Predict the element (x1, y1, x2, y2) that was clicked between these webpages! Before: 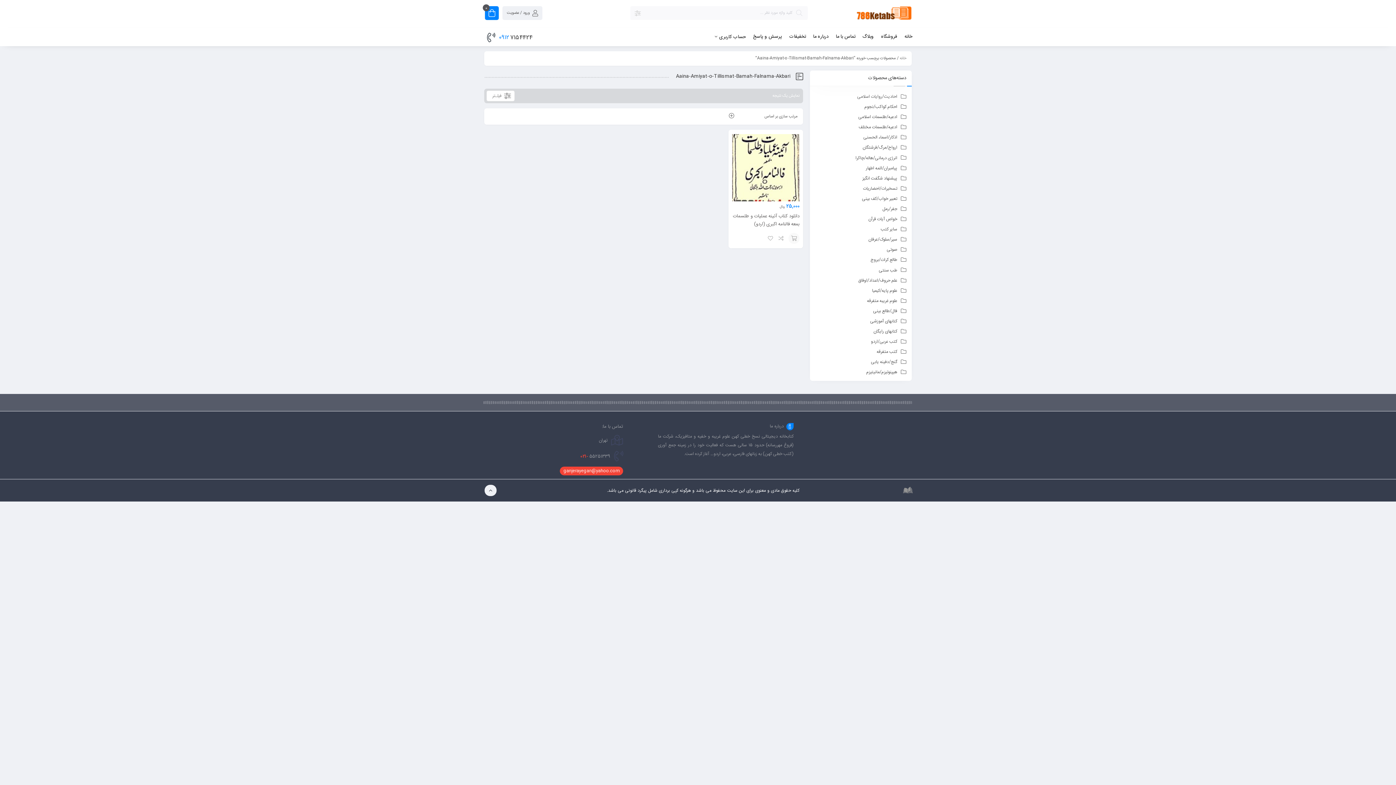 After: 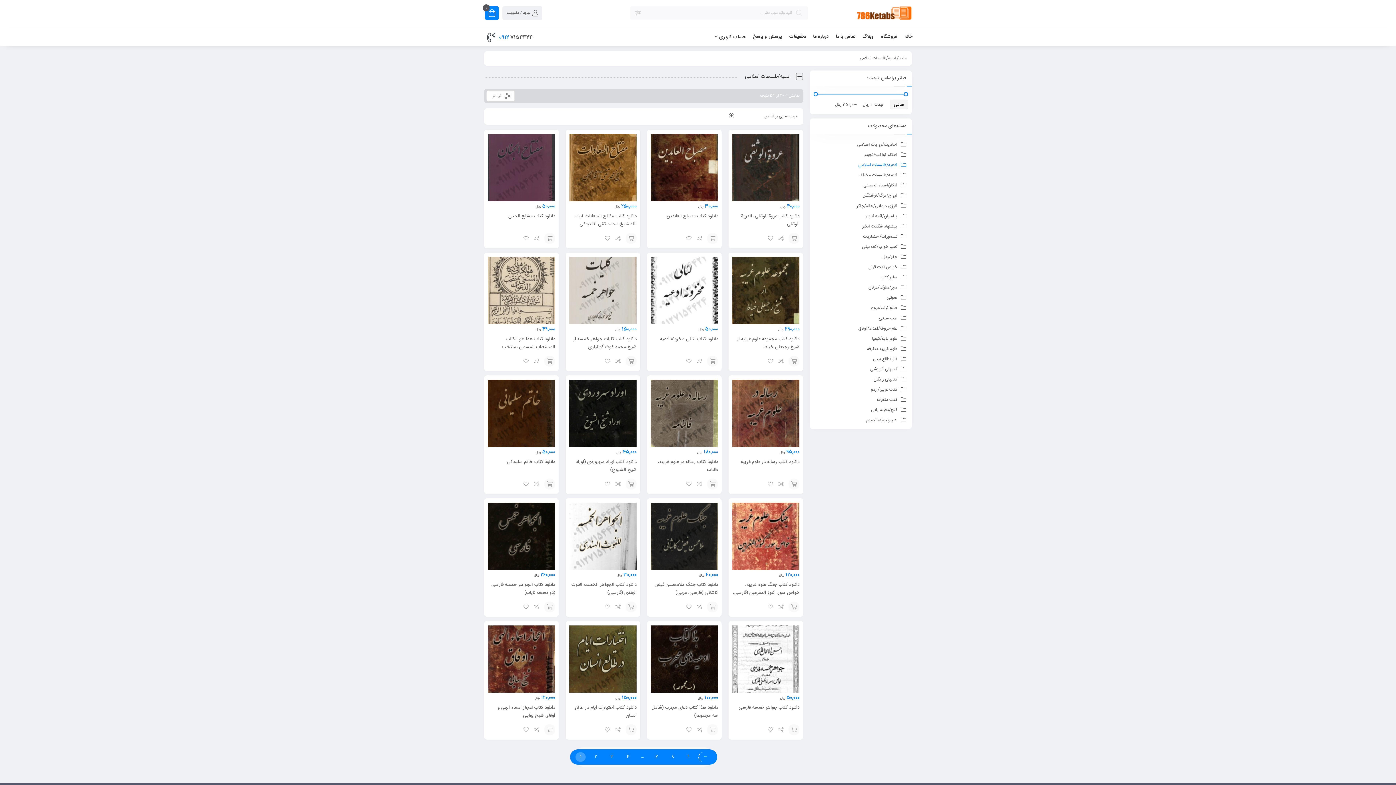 Action: bbox: (858, 113, 906, 120) label: ادعیه/طلسمات اسلامی